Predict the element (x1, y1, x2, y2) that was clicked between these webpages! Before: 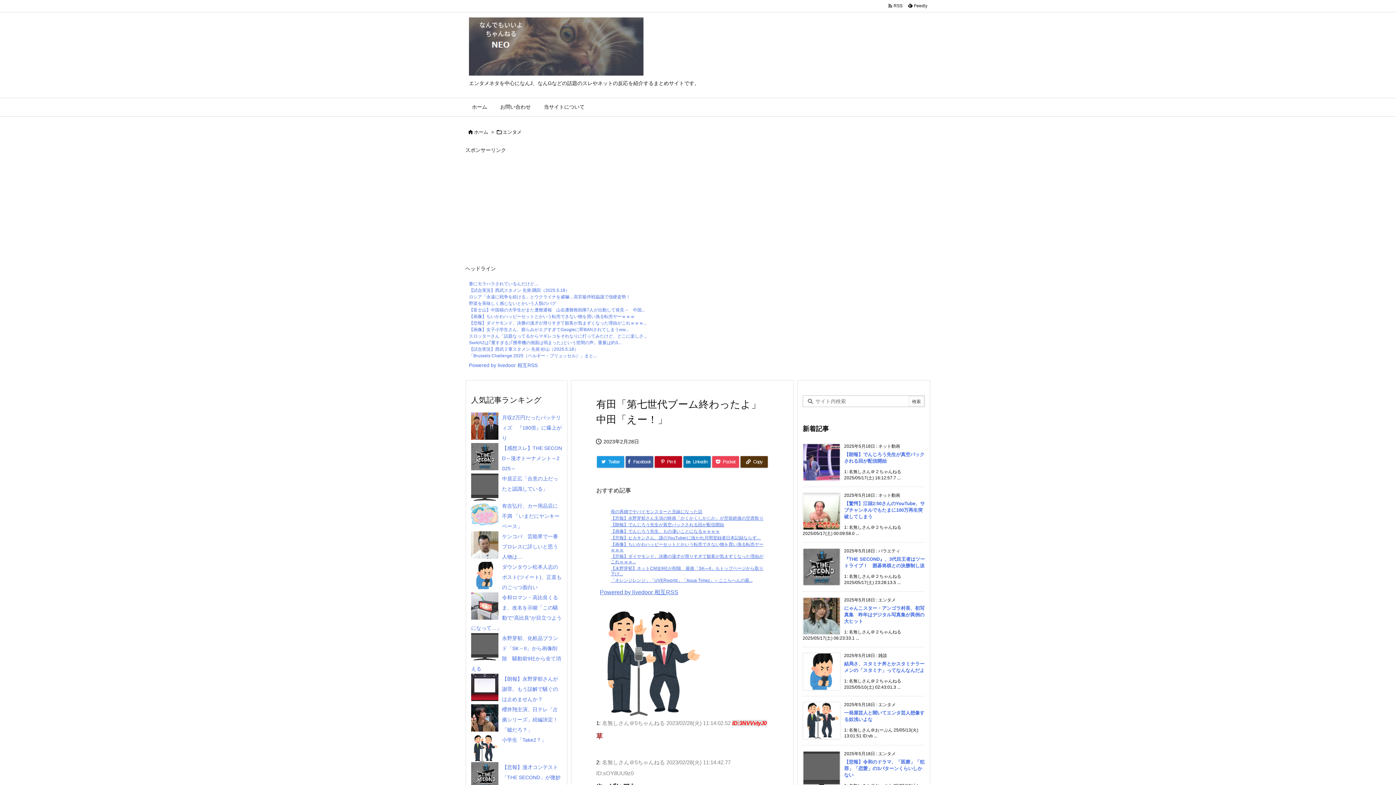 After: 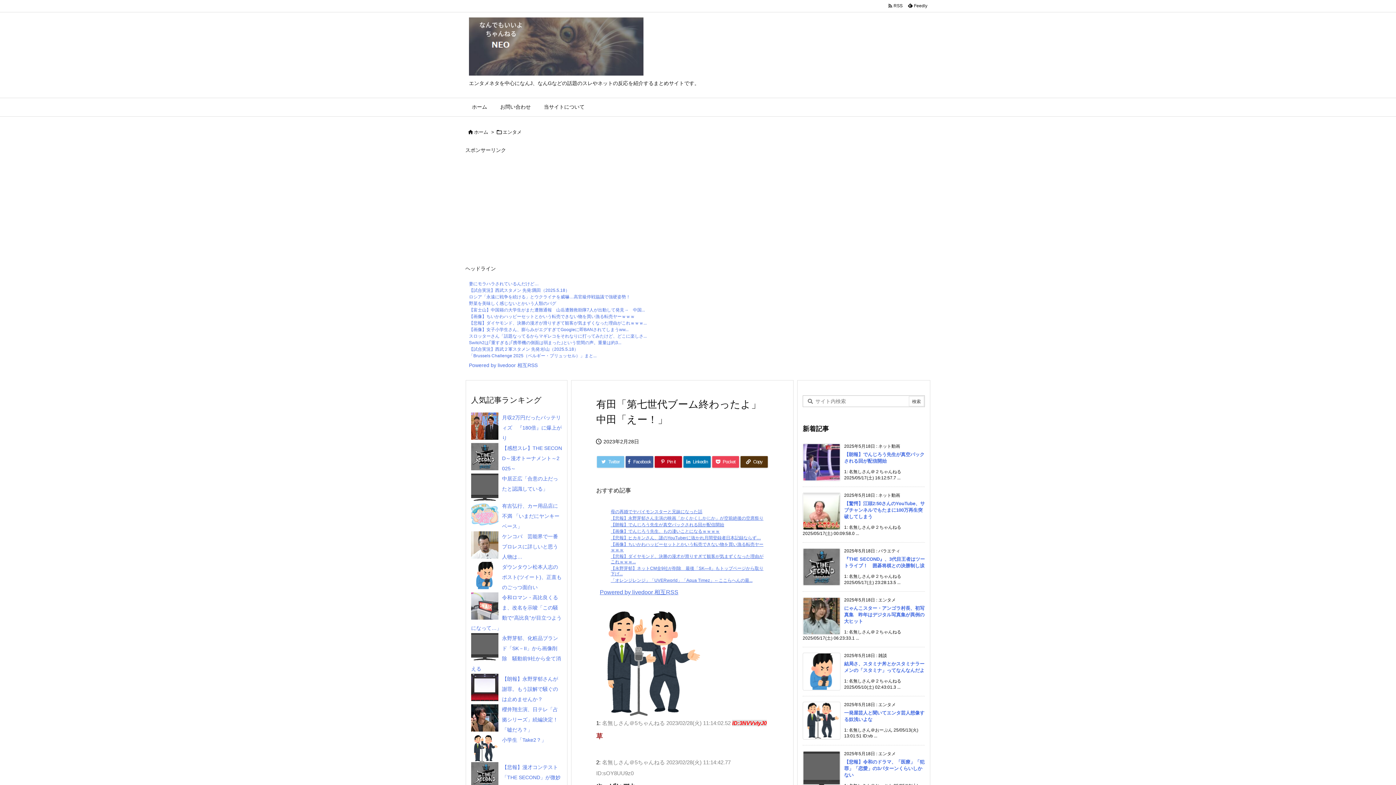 Action: label: Twitter bbox: (597, 456, 624, 468)